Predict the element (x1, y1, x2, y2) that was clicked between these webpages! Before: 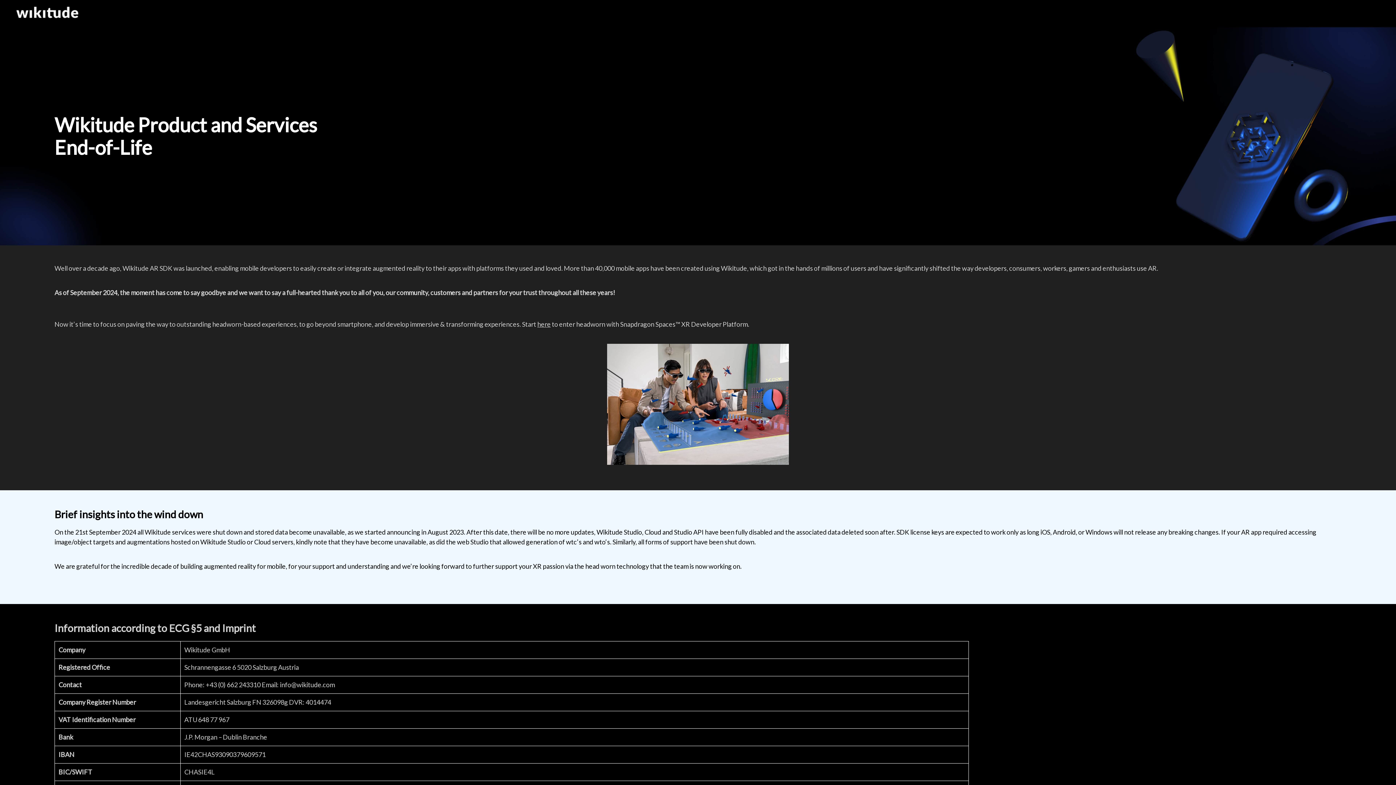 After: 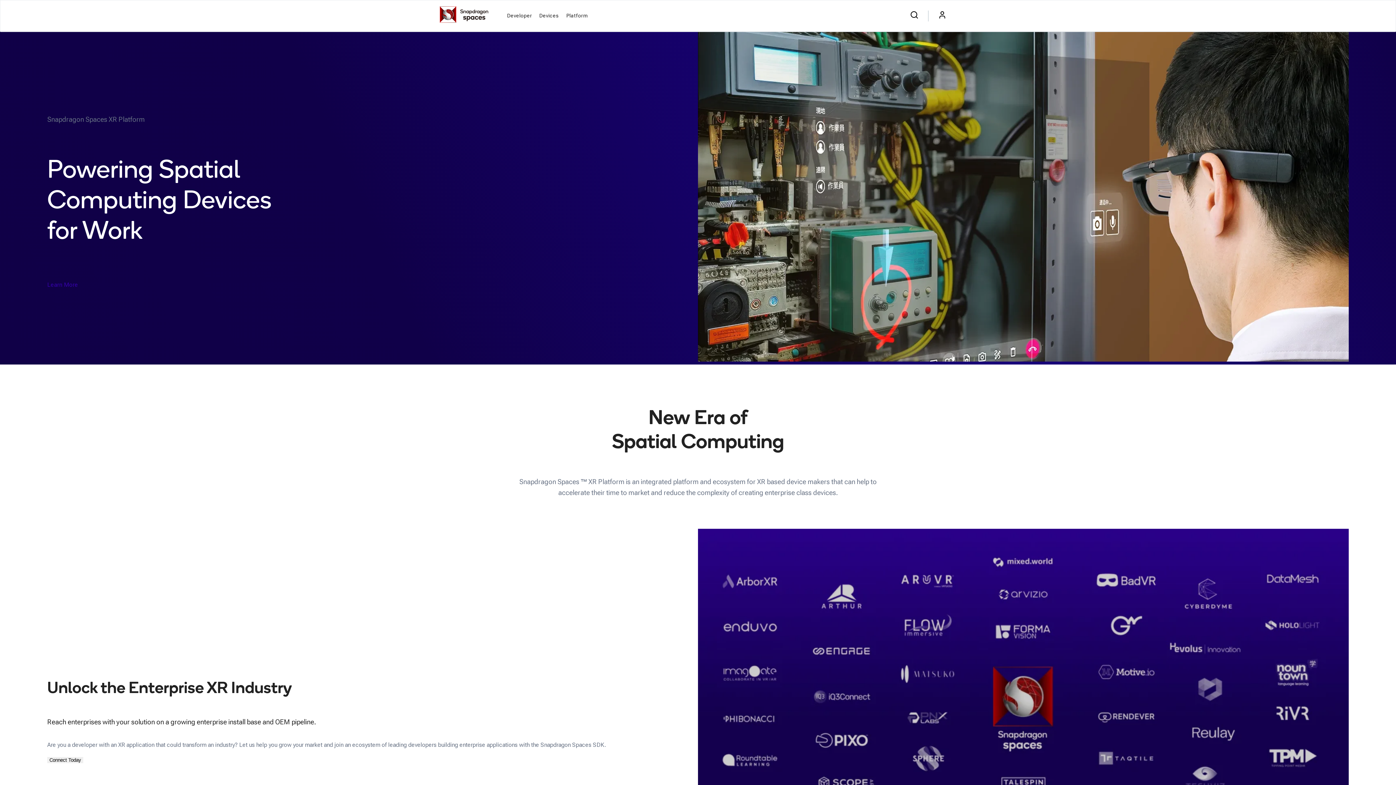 Action: label: here bbox: (537, 320, 550, 328)